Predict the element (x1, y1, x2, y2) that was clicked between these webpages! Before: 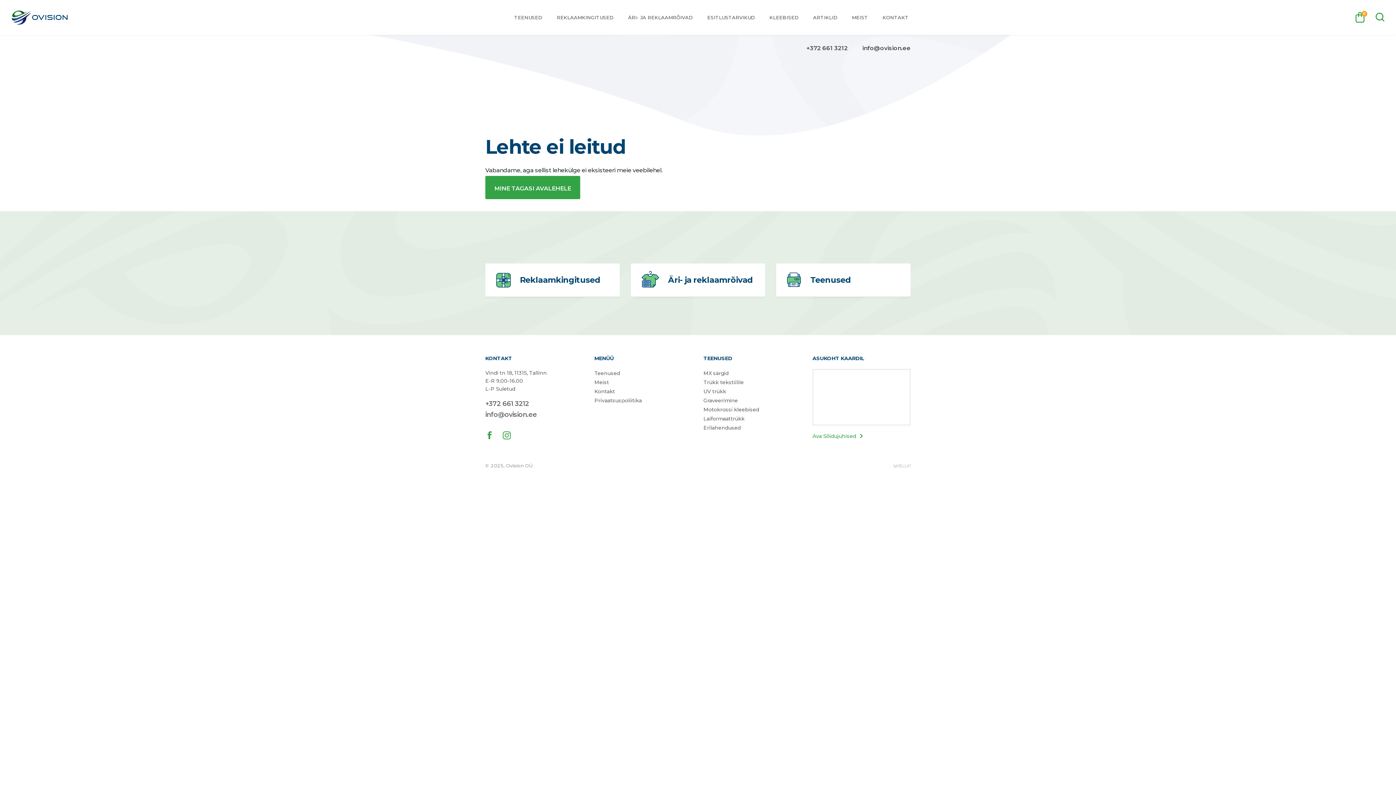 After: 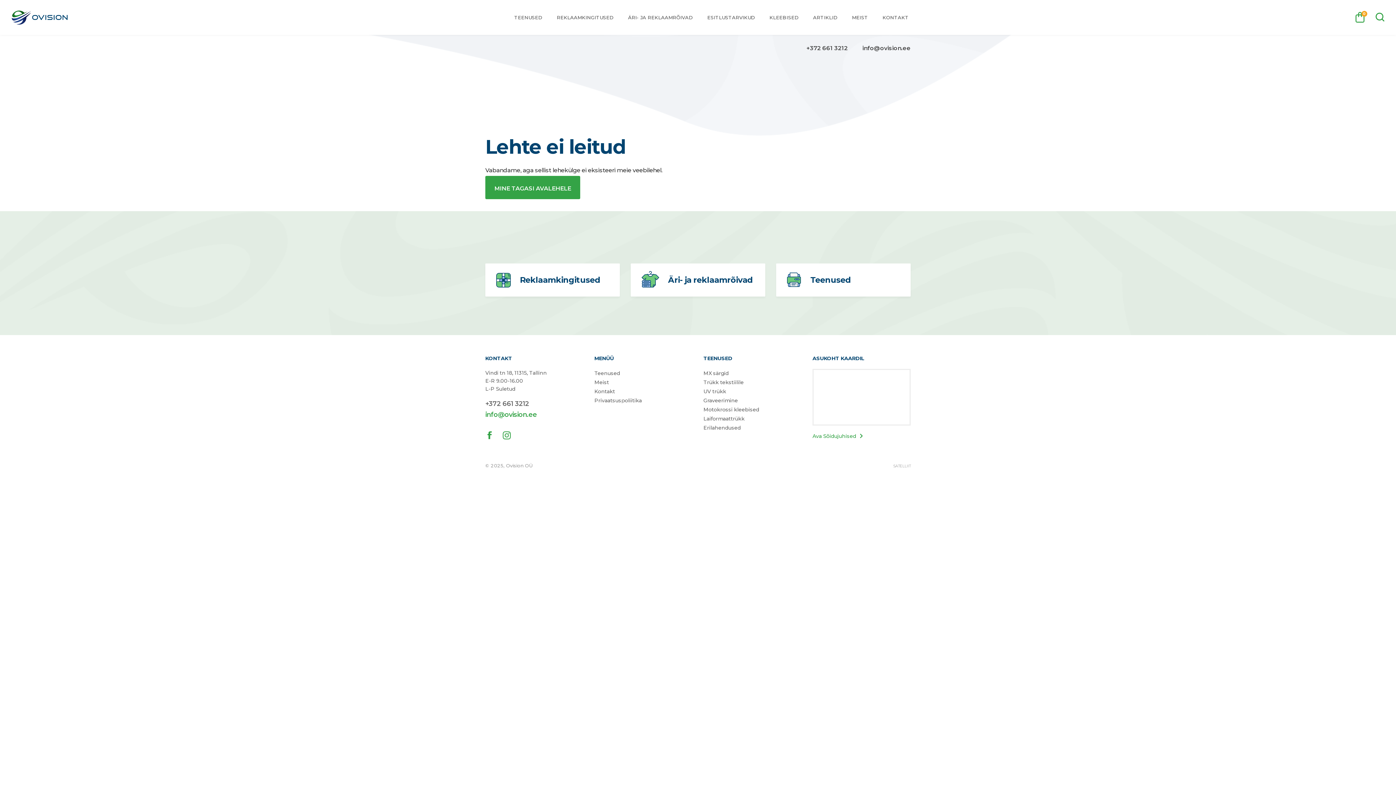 Action: label: info@ovision.ee bbox: (485, 410, 537, 418)